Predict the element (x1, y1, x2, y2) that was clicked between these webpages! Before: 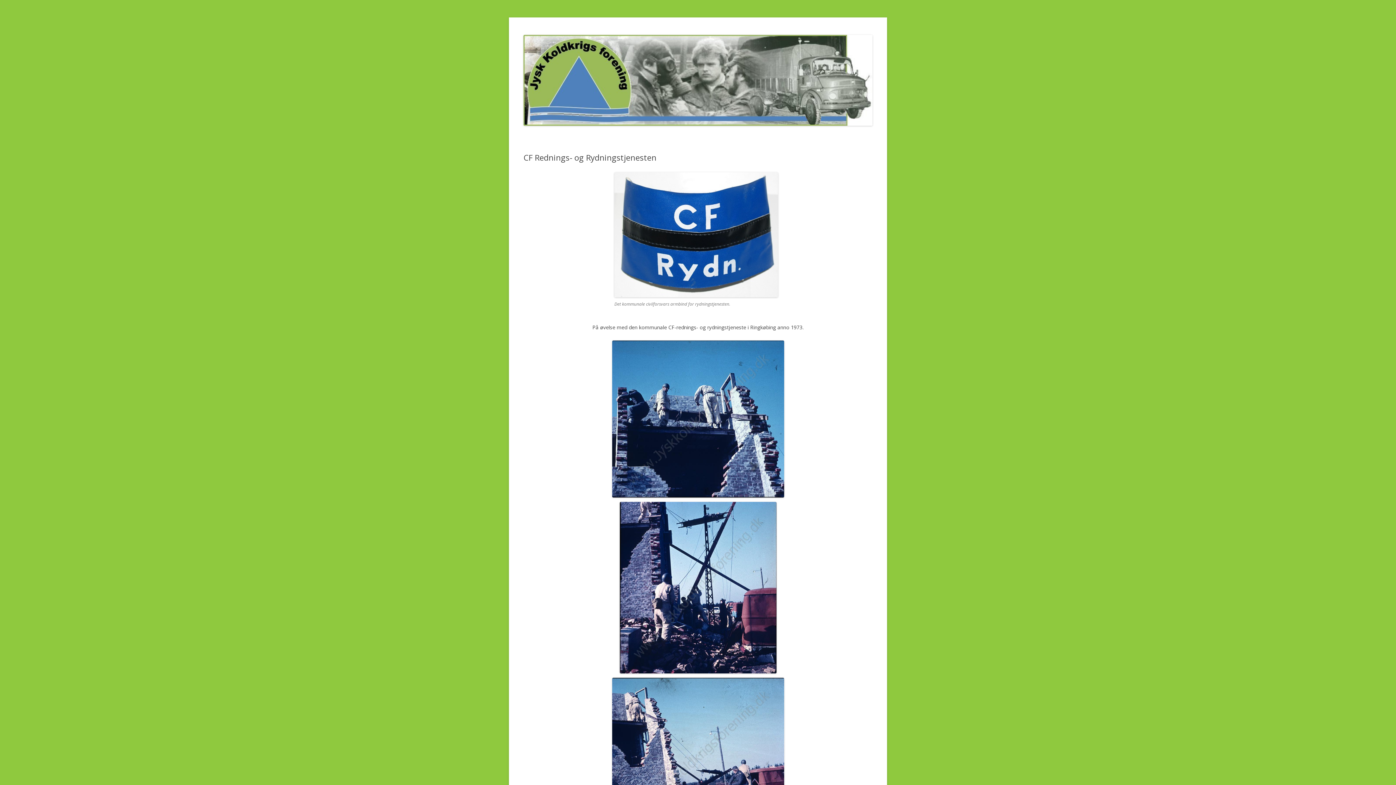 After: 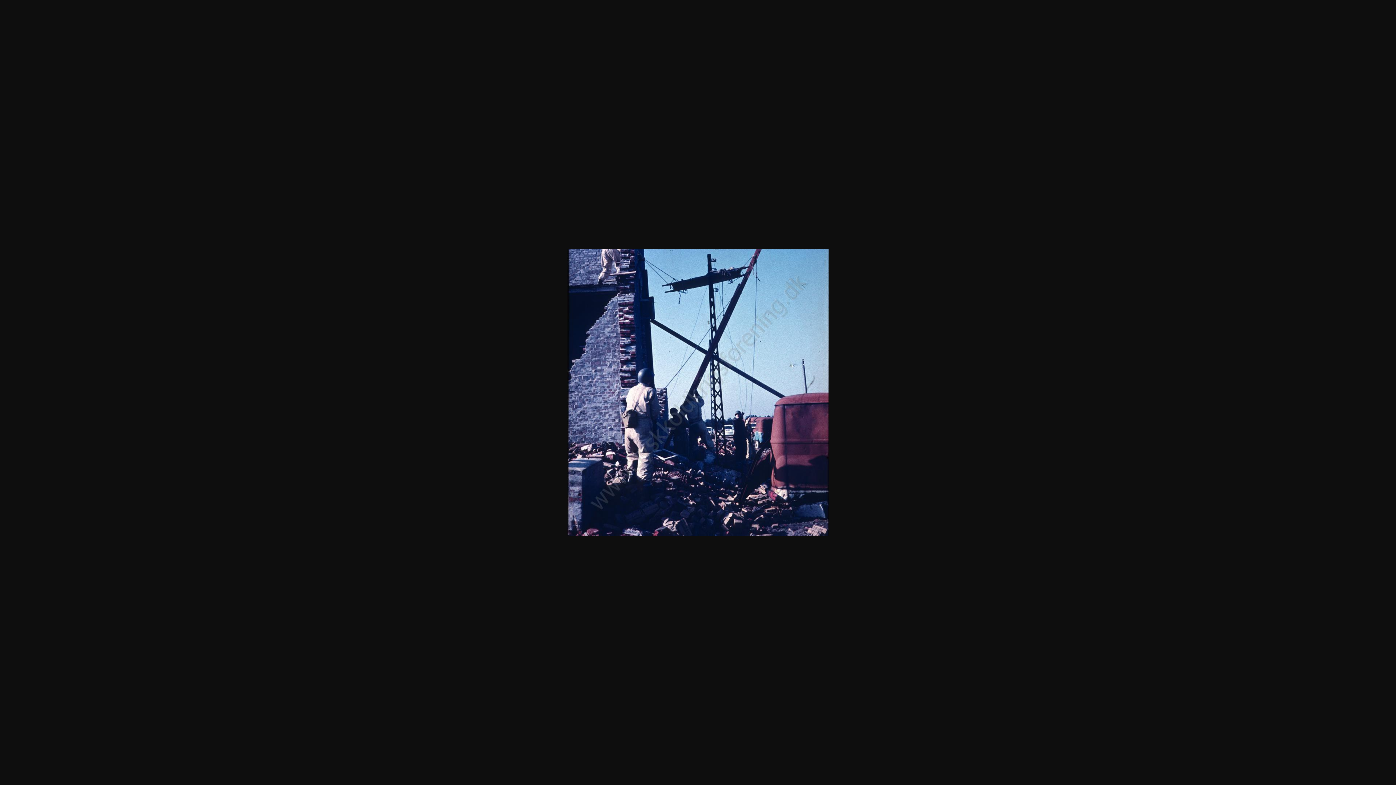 Action: bbox: (523, 502, 872, 673)